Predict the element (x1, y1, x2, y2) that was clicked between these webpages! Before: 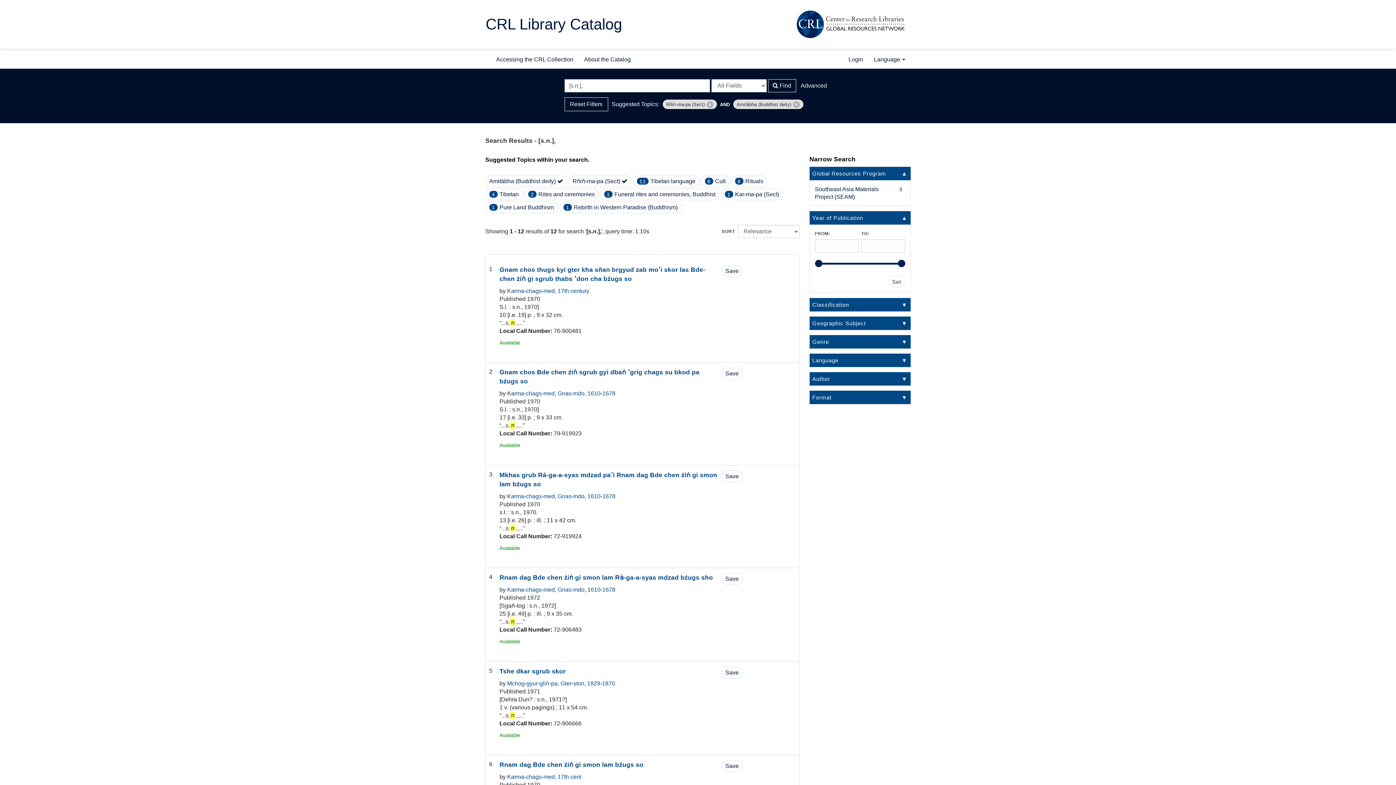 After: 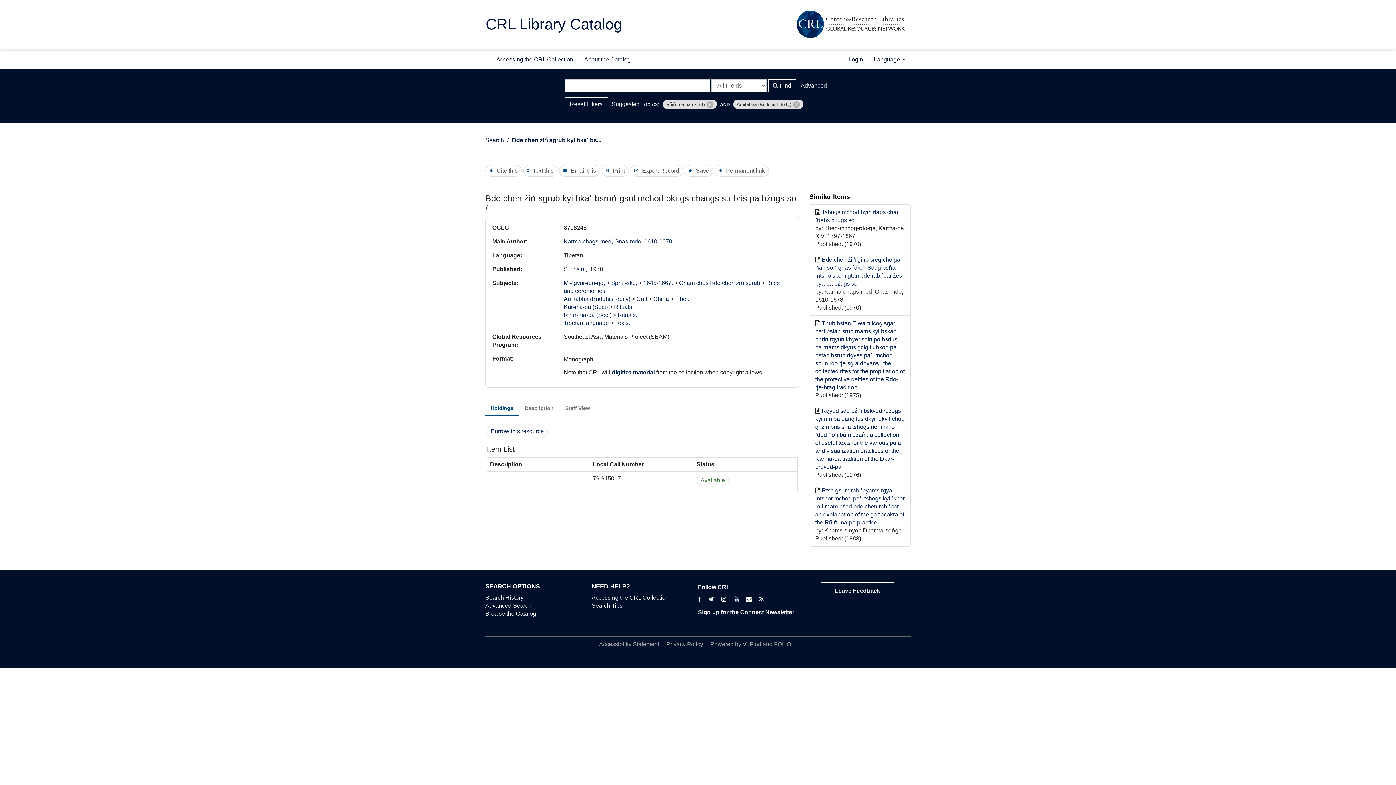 Action: label: Kar-ma-pa (Sect) bbox: (735, 190, 779, 198)